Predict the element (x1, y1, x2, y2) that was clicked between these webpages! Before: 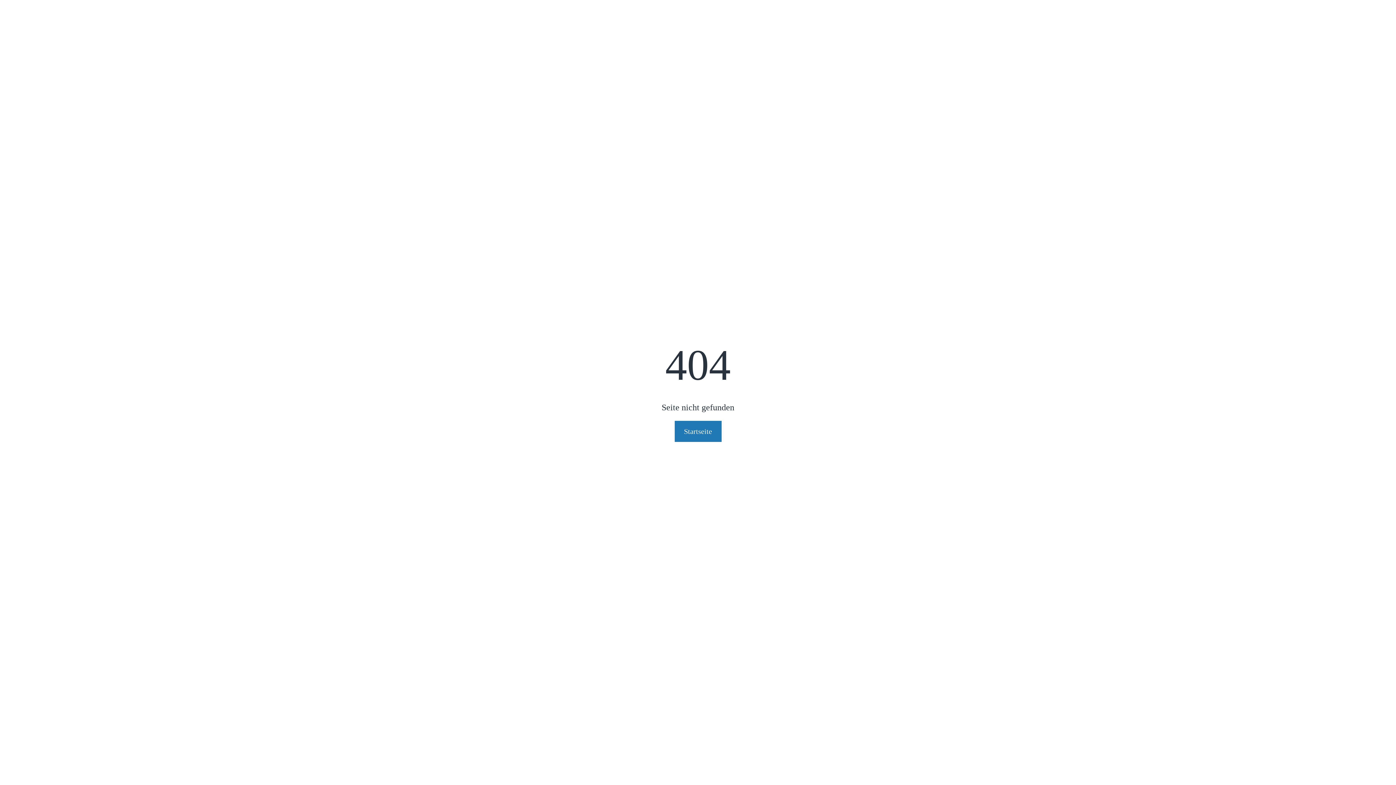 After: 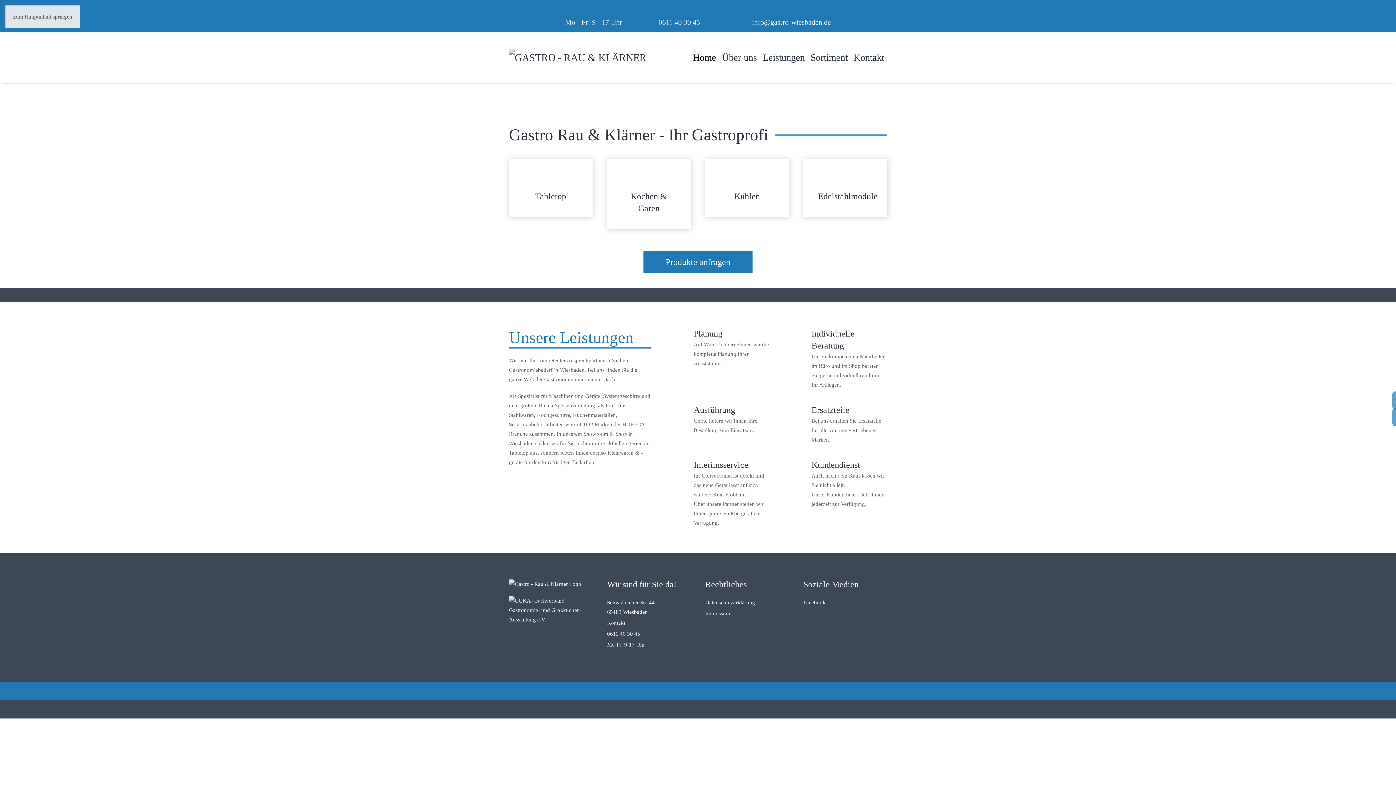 Action: bbox: (674, 420, 721, 442) label: Startseite